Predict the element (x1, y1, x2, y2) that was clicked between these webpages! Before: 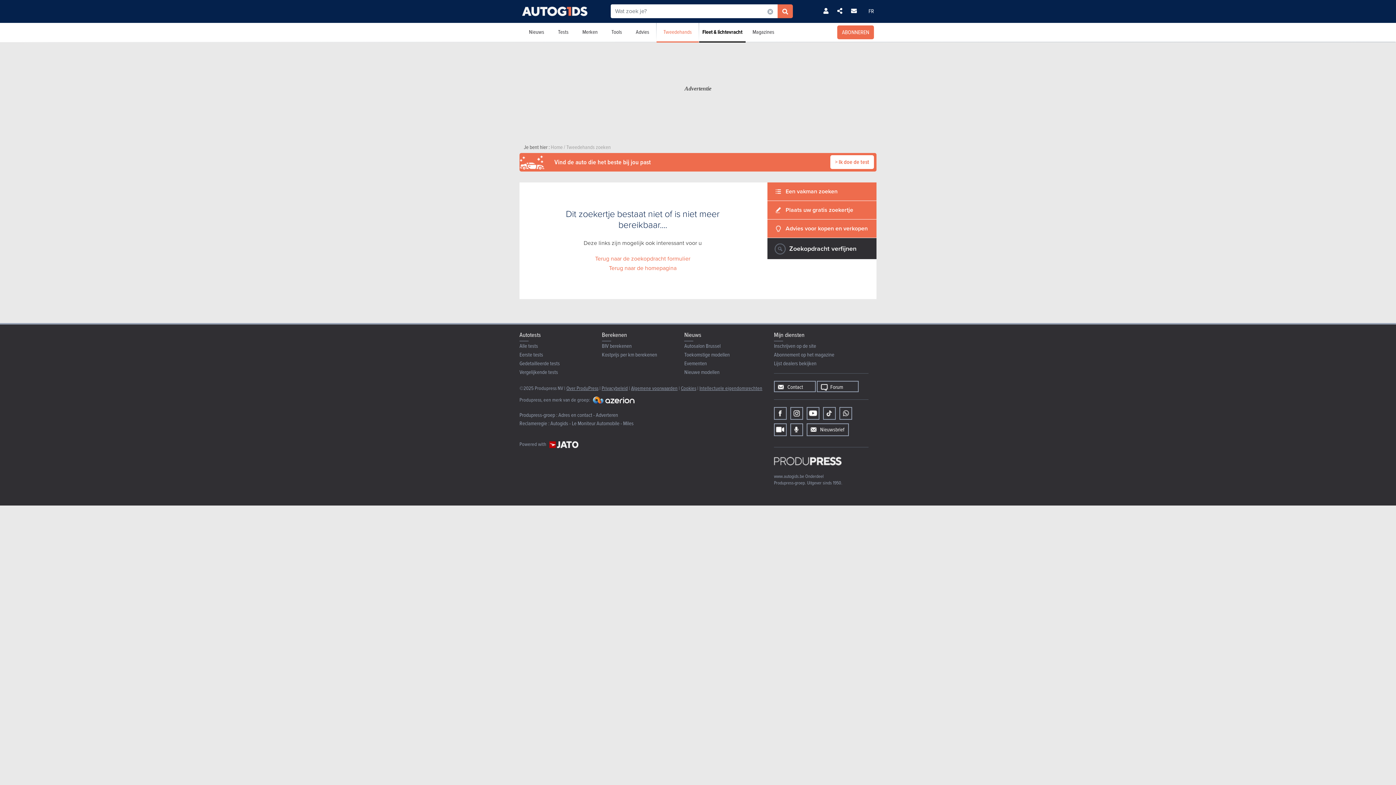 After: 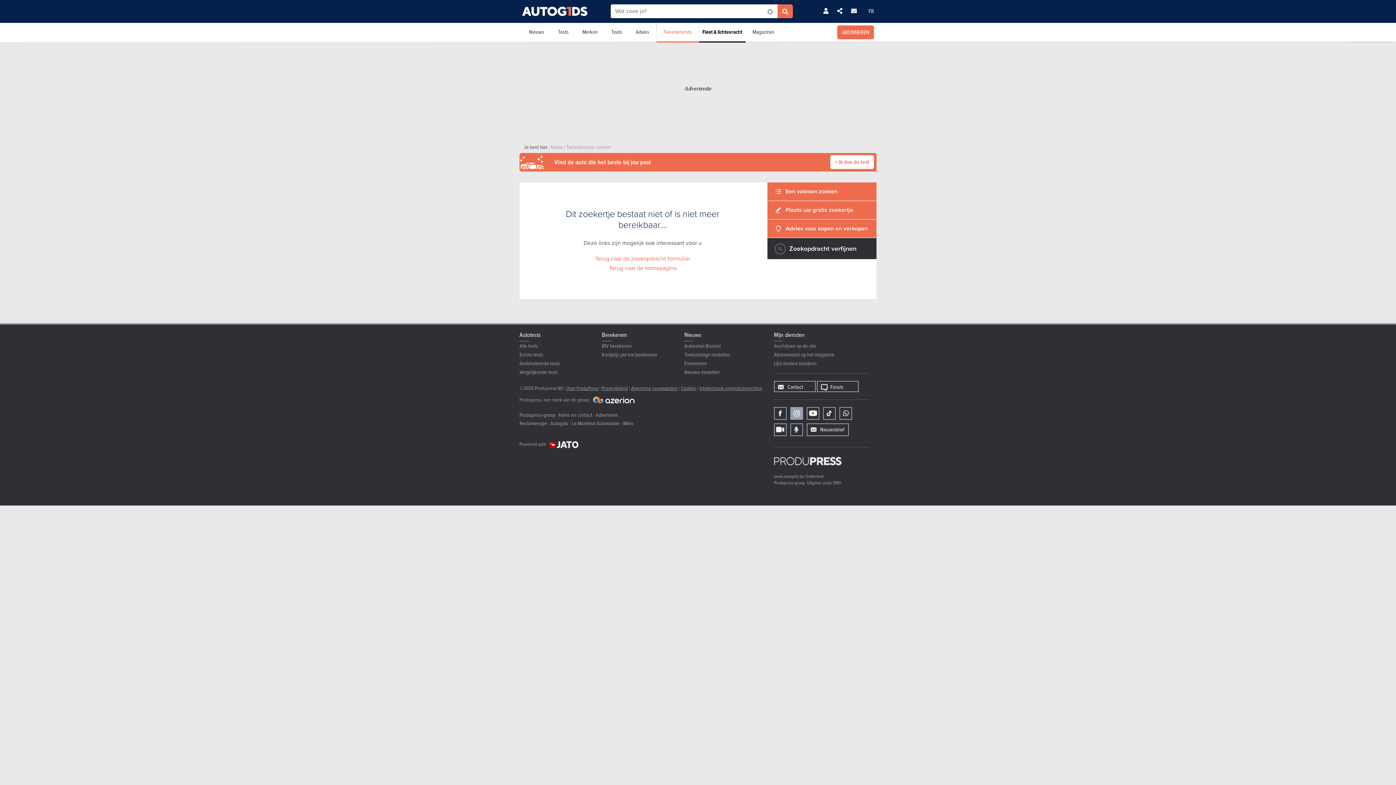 Action: bbox: (790, 407, 803, 419)